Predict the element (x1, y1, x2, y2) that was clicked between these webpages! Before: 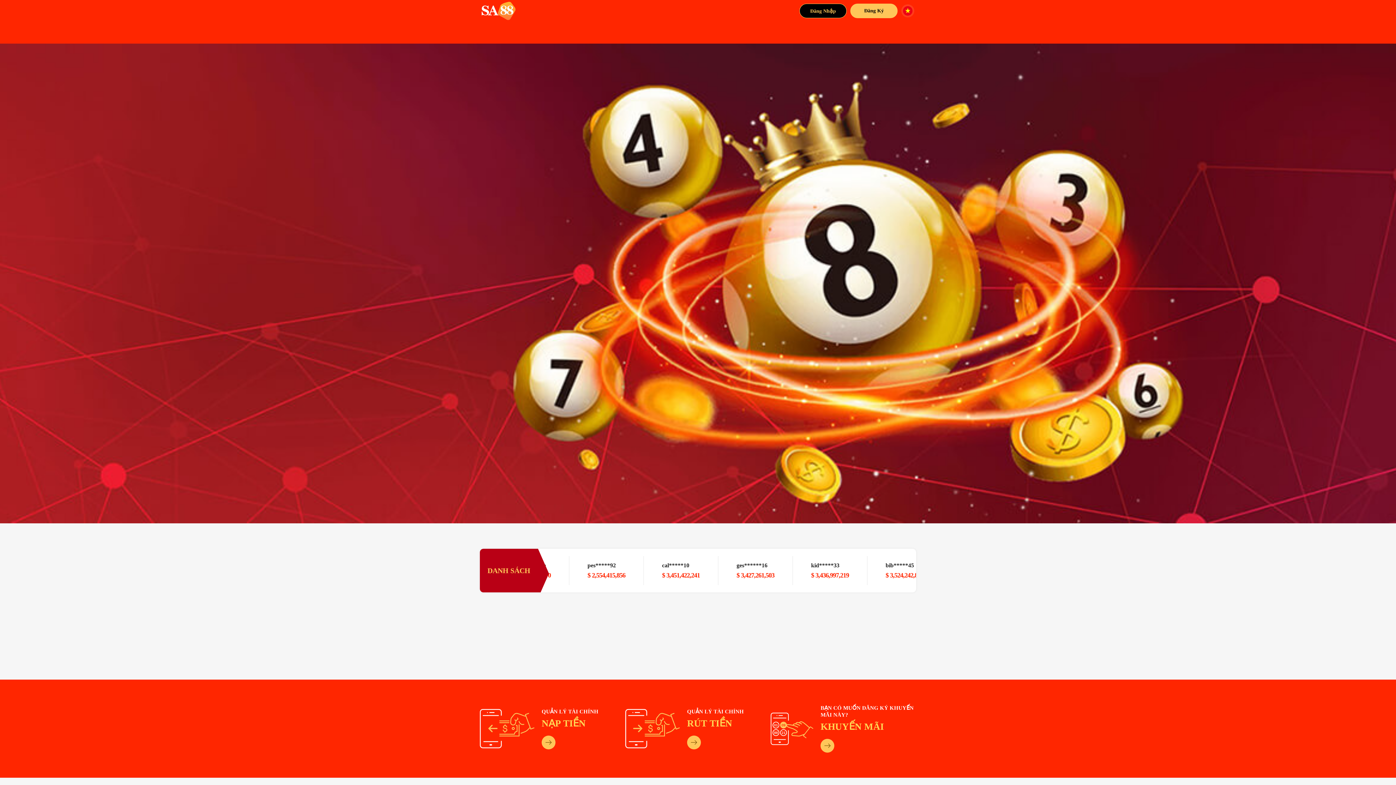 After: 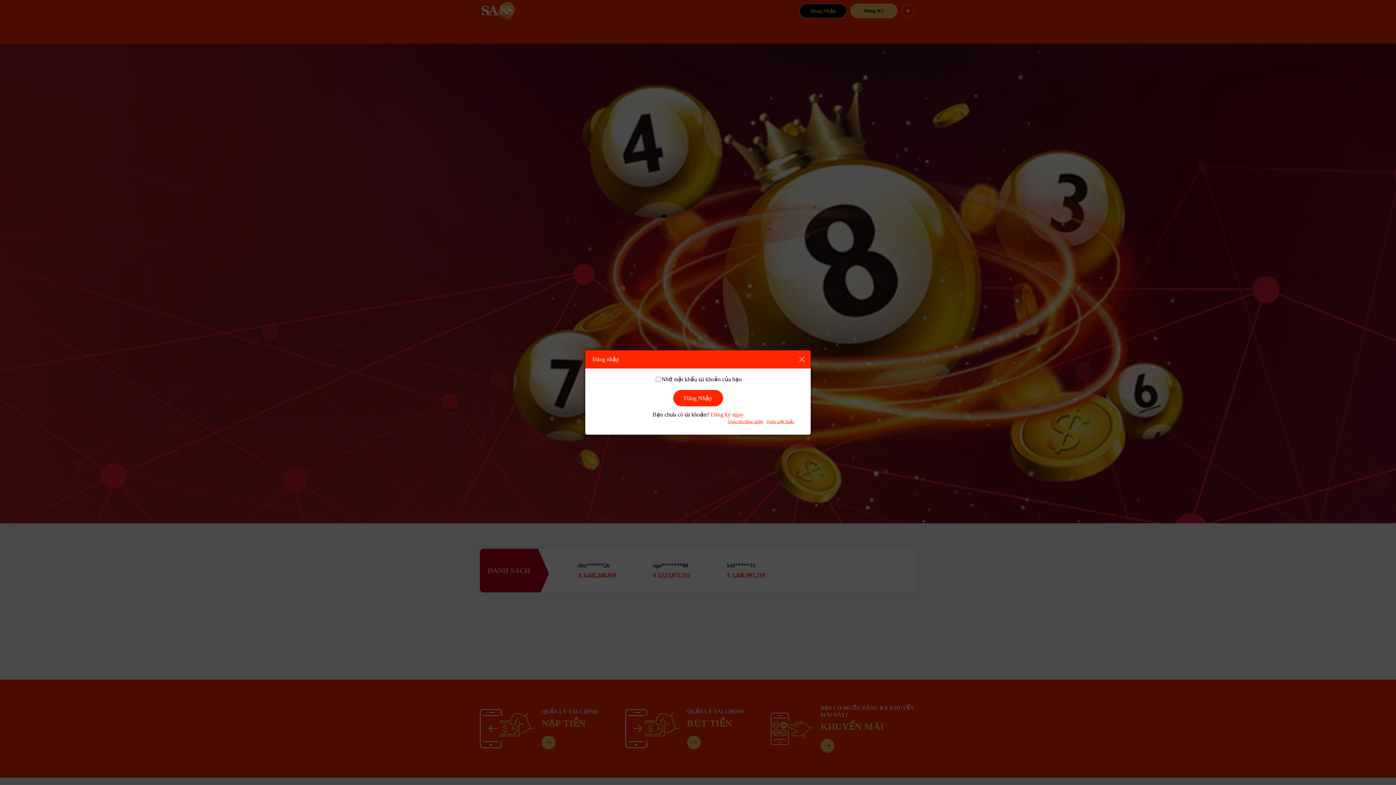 Action: bbox: (687, 735, 701, 749)